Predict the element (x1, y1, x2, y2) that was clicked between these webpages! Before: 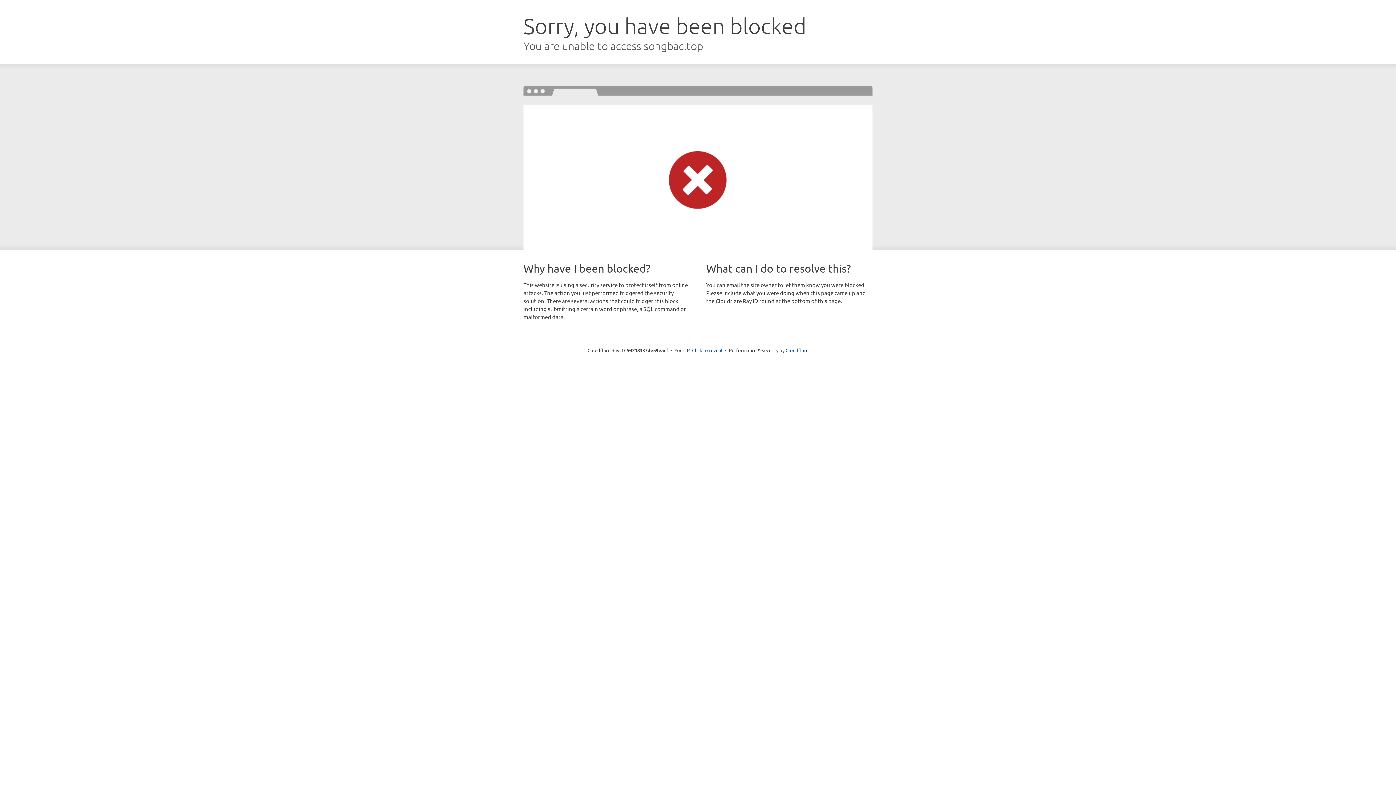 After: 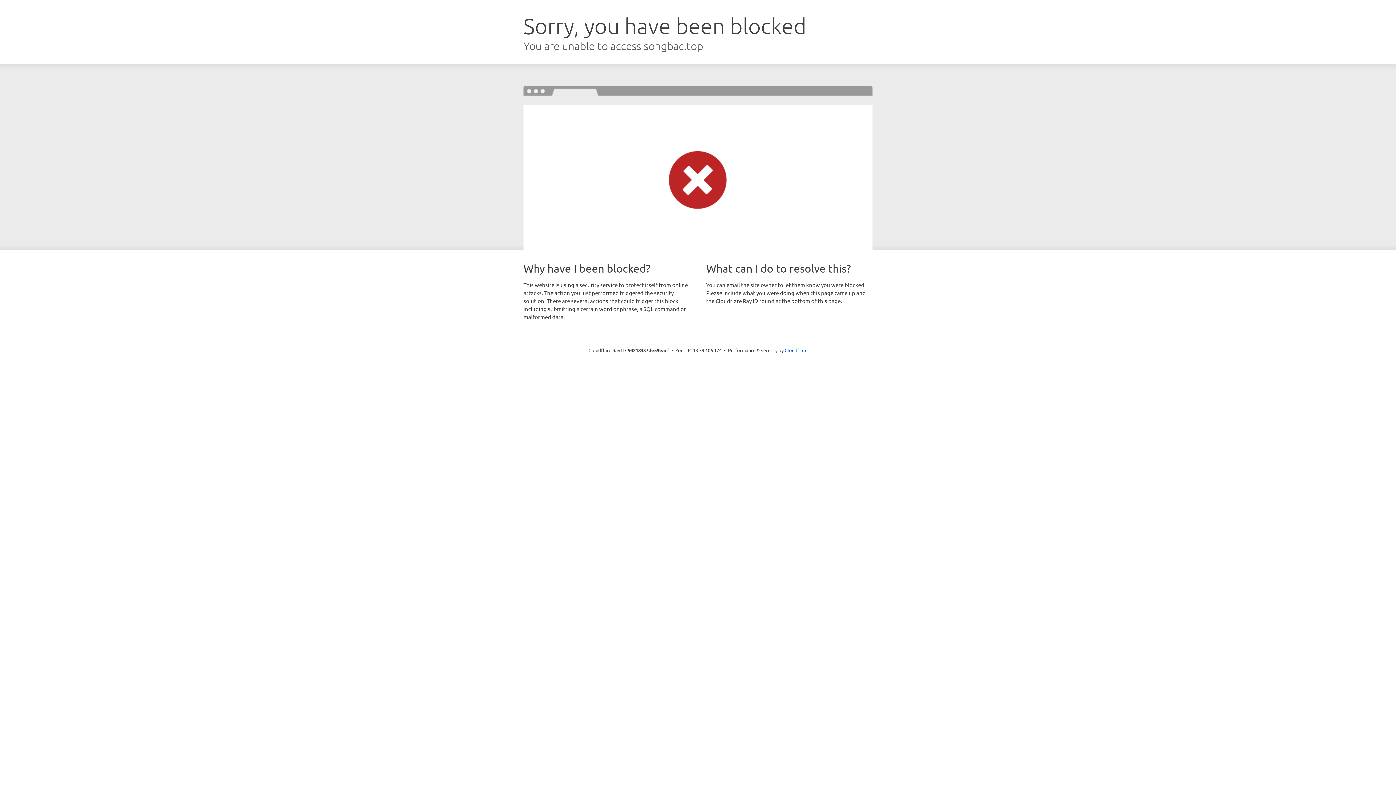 Action: bbox: (692, 346, 722, 353) label: Click to reveal